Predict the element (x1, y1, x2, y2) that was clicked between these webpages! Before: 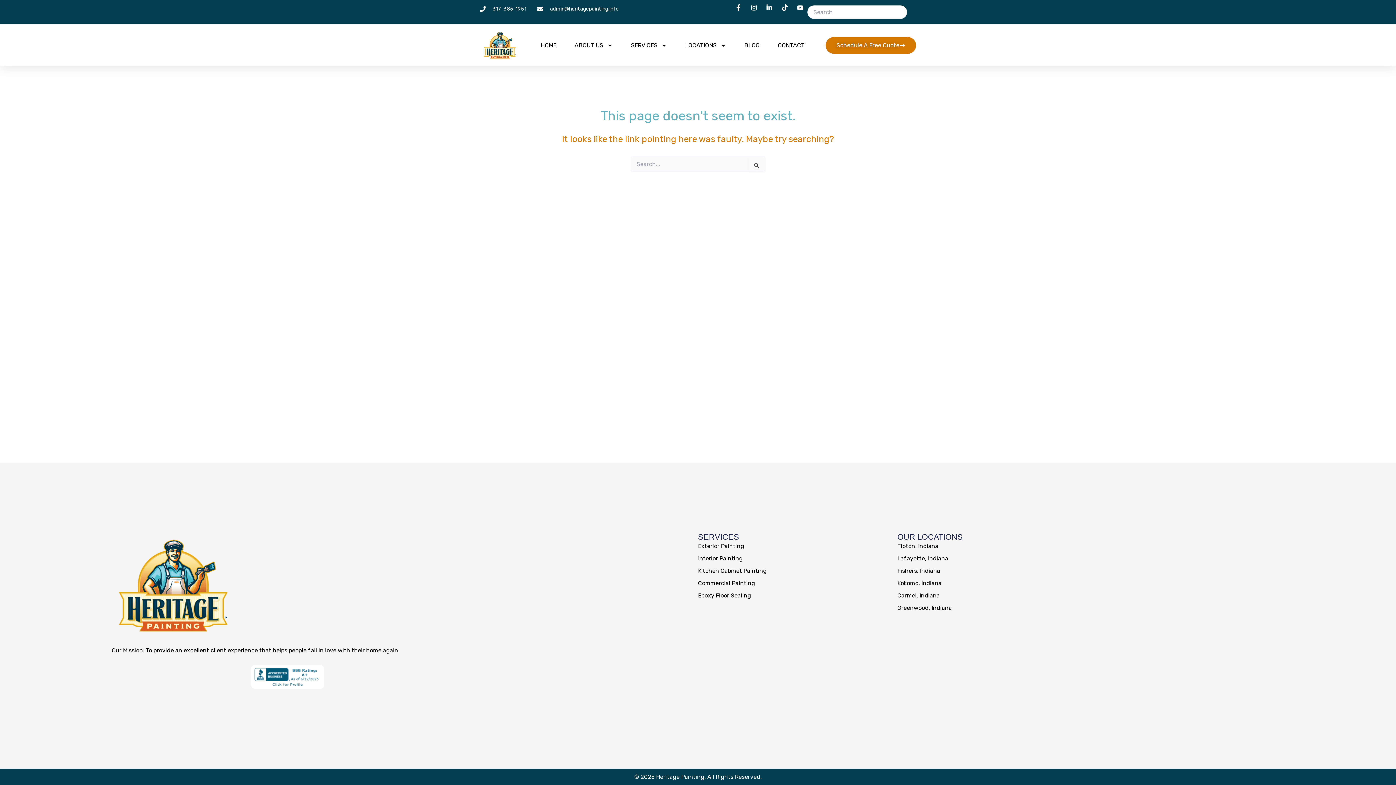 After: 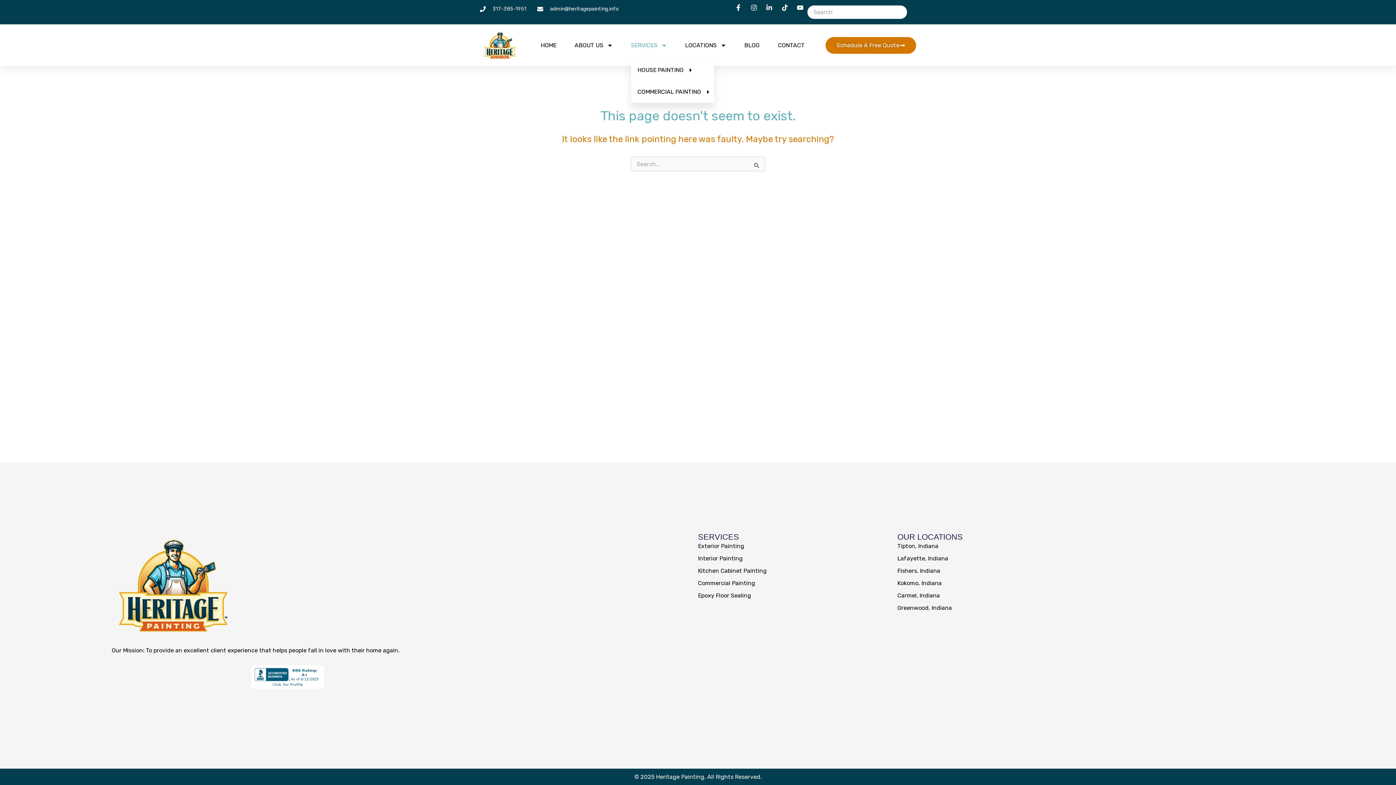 Action: bbox: (631, 36, 667, 53) label: SERVICES